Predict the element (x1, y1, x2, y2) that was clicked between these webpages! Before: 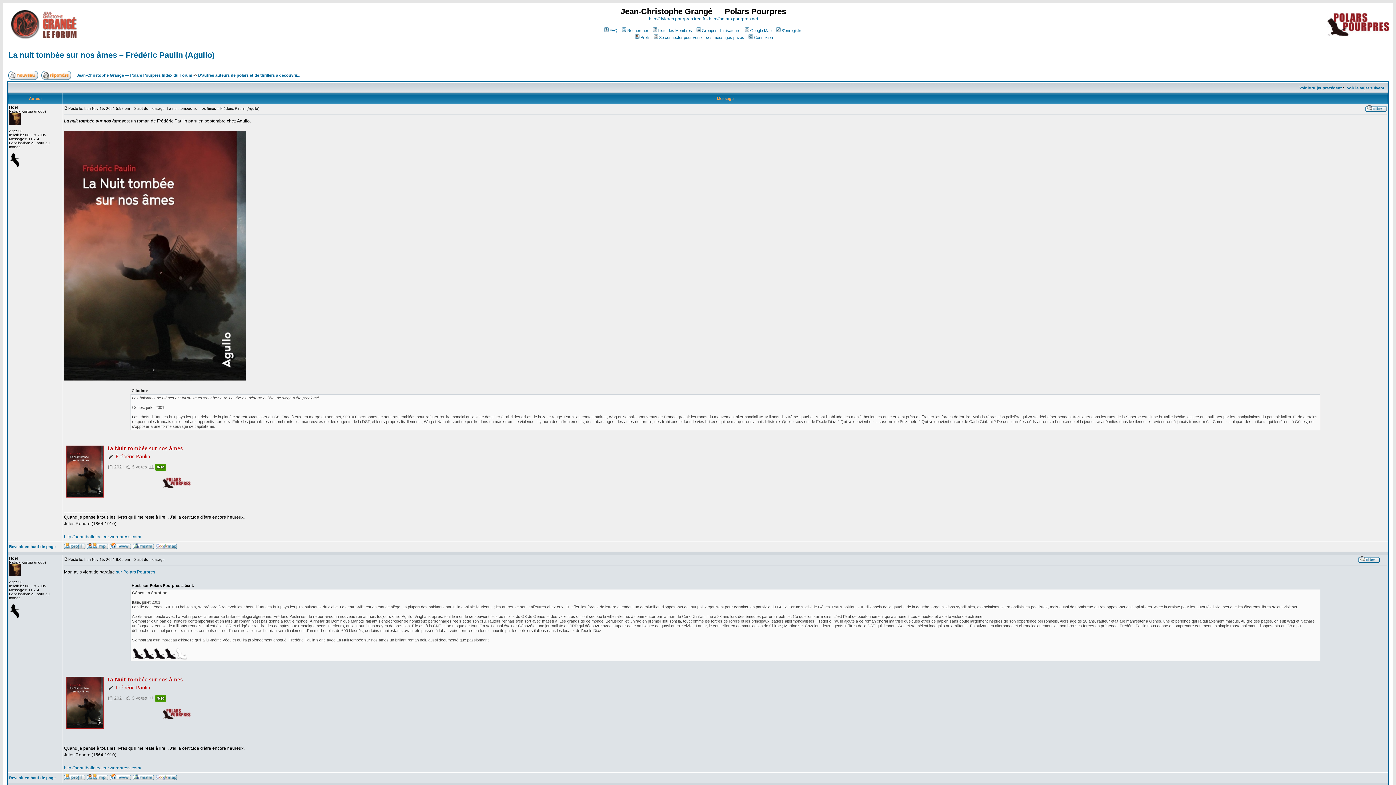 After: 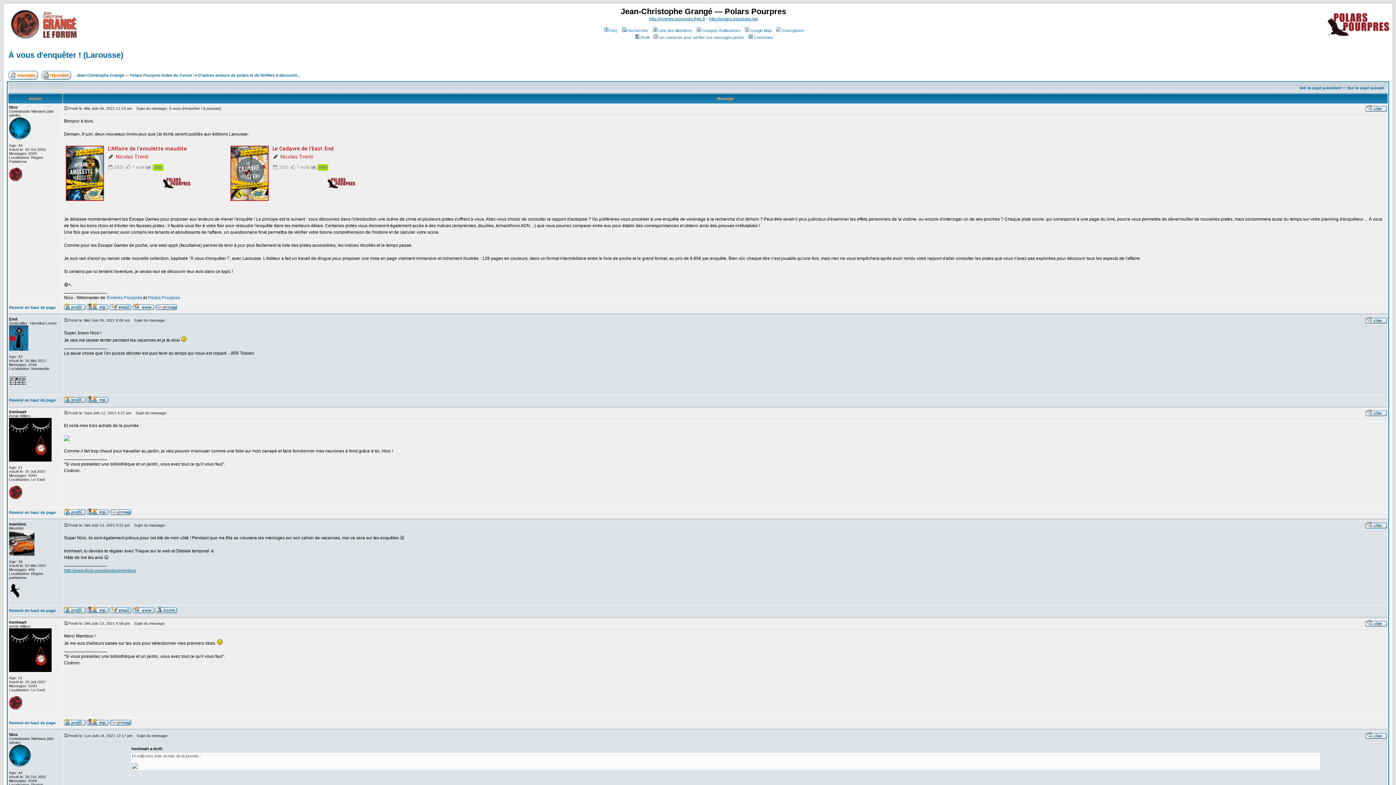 Action: bbox: (1347, 85, 1384, 90) label: Voir le sujet suivant